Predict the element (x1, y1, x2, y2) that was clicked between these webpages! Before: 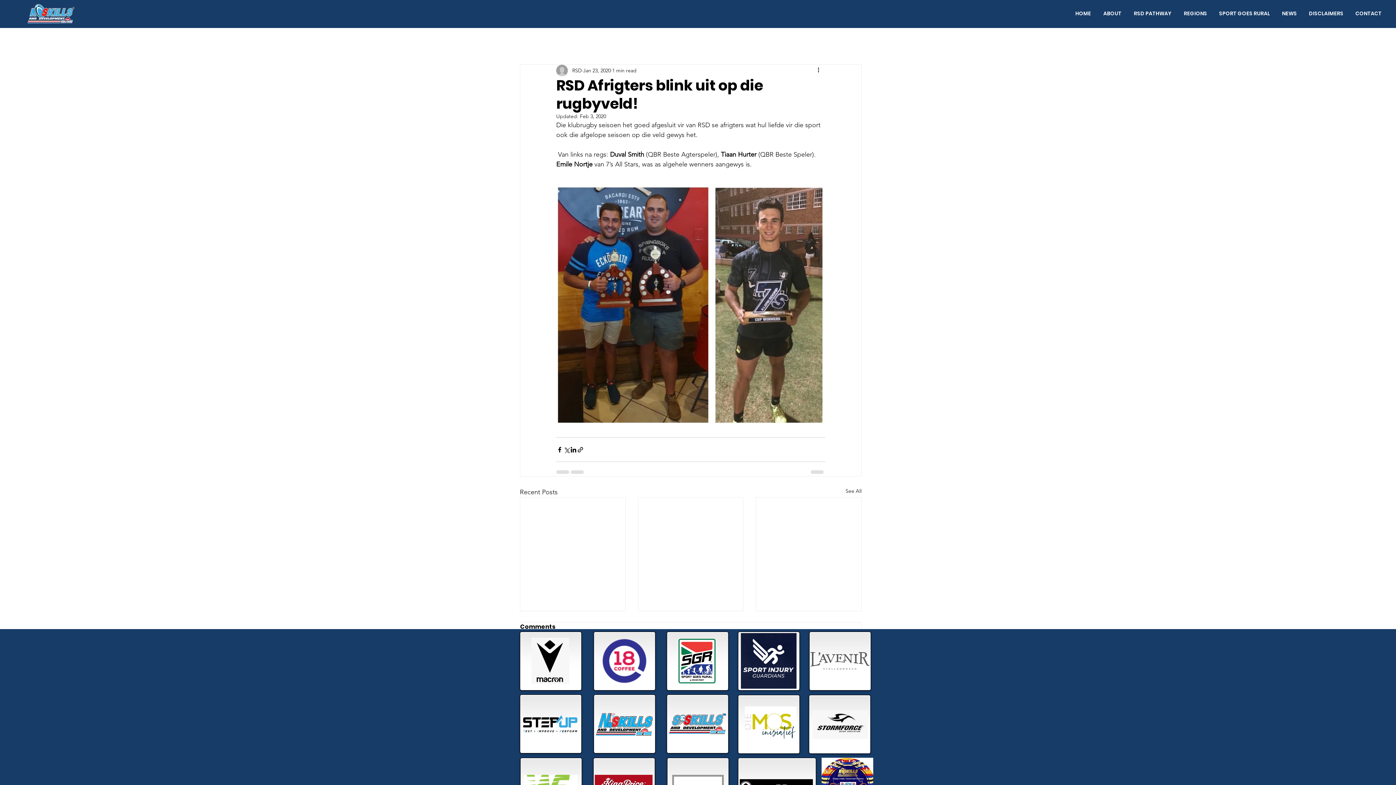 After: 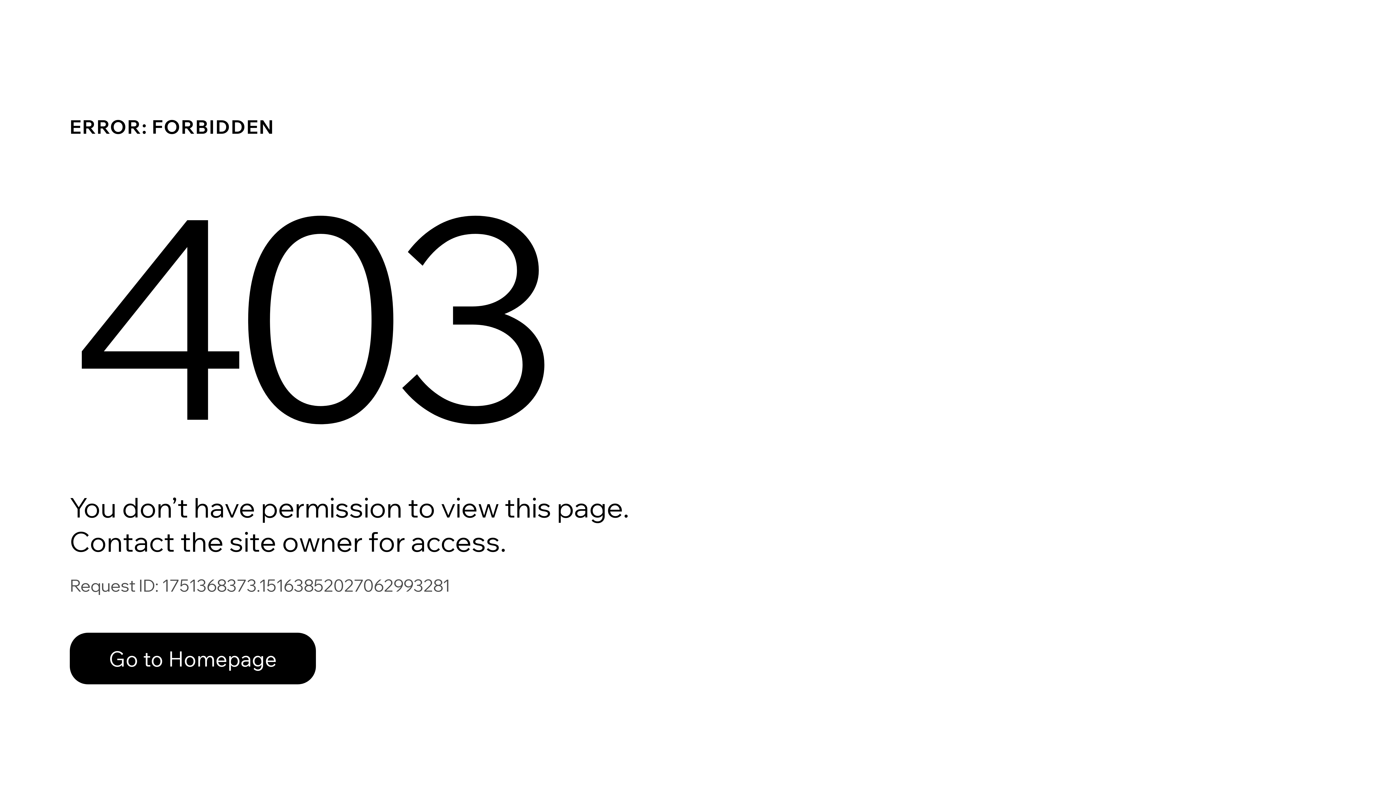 Action: bbox: (572, 66, 581, 74) label: RSD